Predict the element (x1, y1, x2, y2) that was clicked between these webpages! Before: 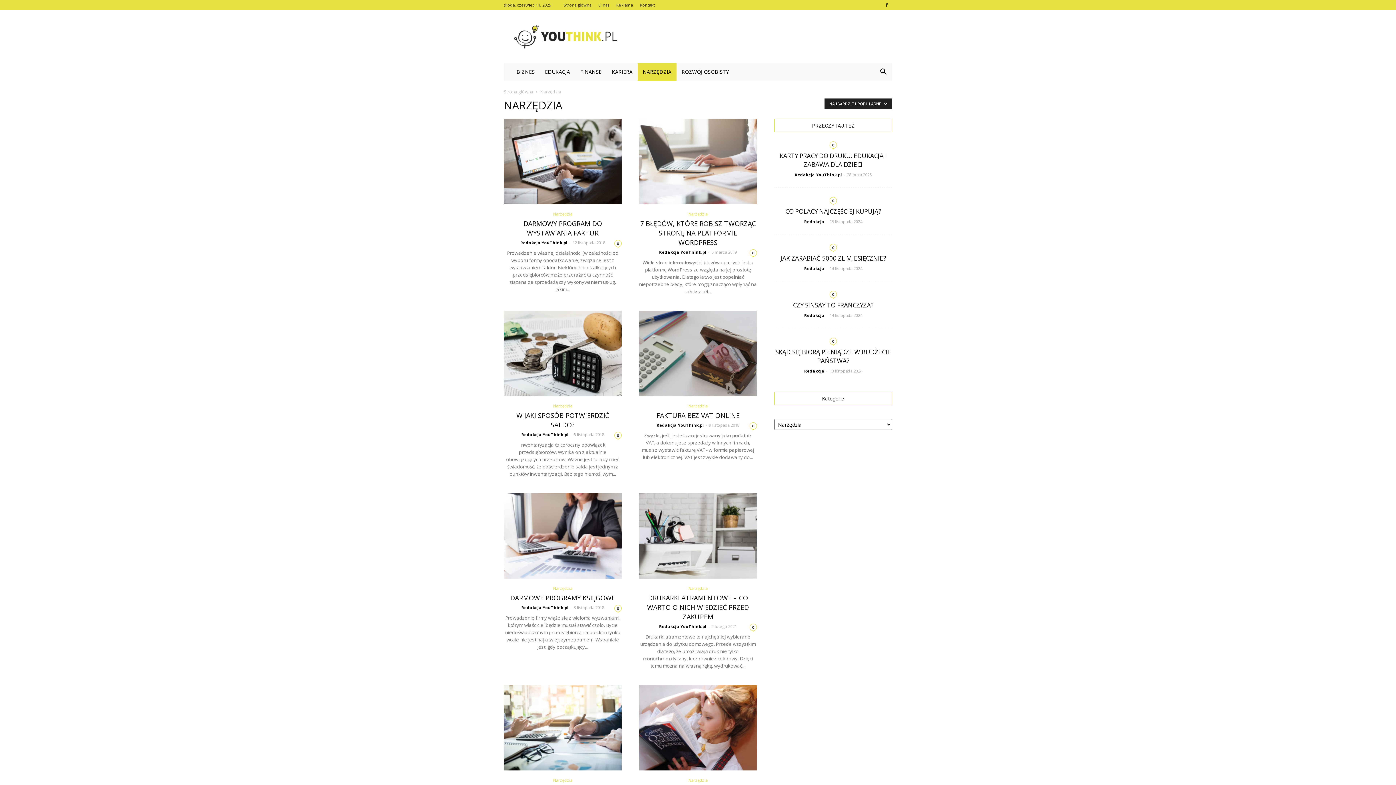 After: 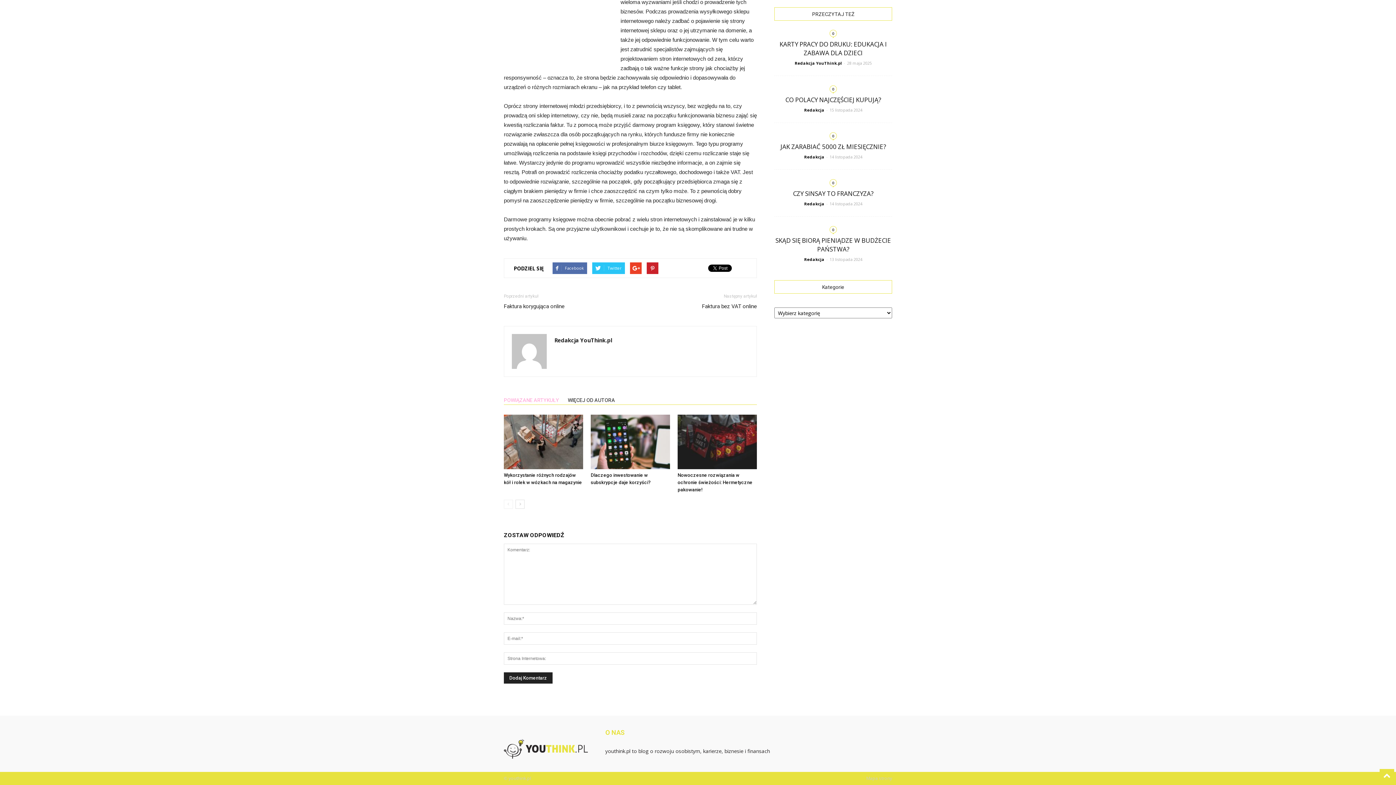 Action: bbox: (614, 605, 621, 612) label: 0